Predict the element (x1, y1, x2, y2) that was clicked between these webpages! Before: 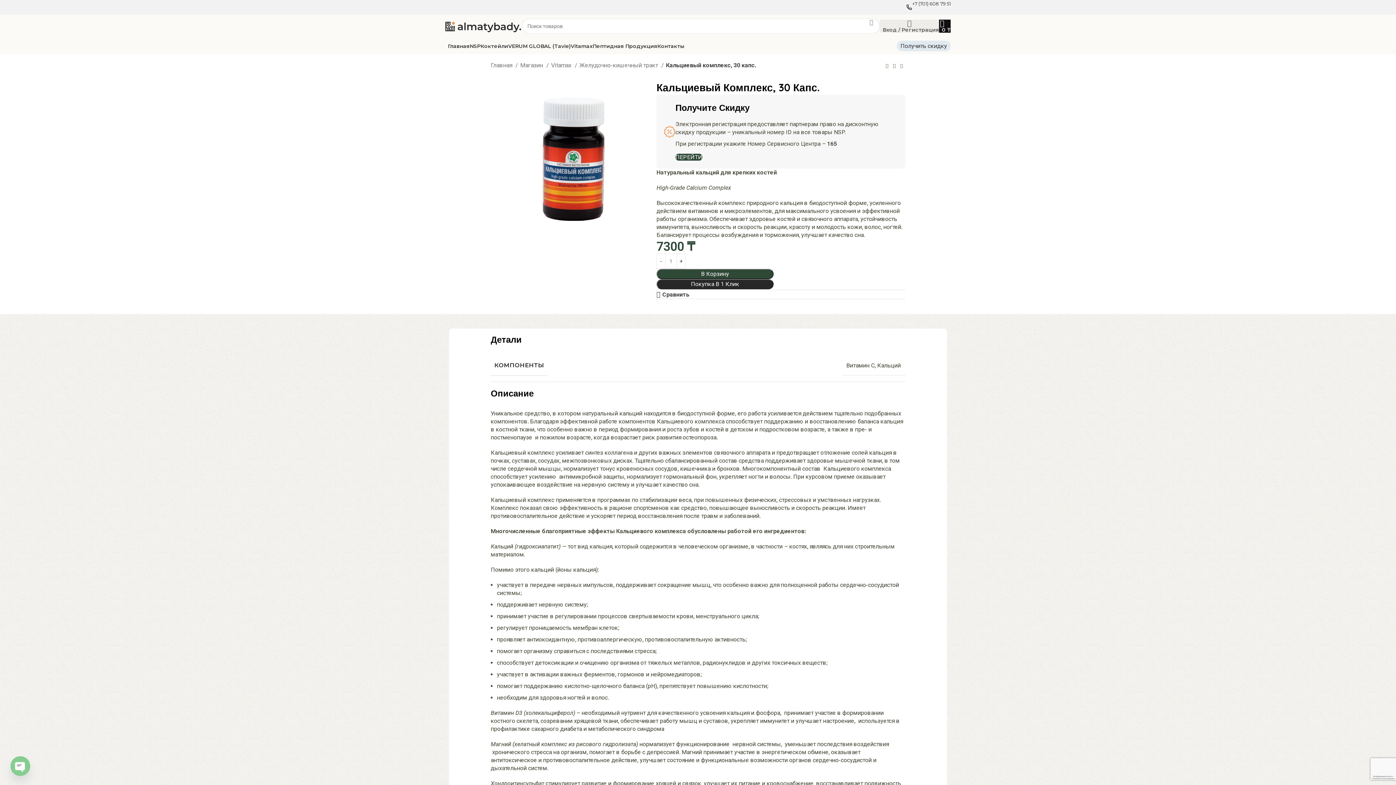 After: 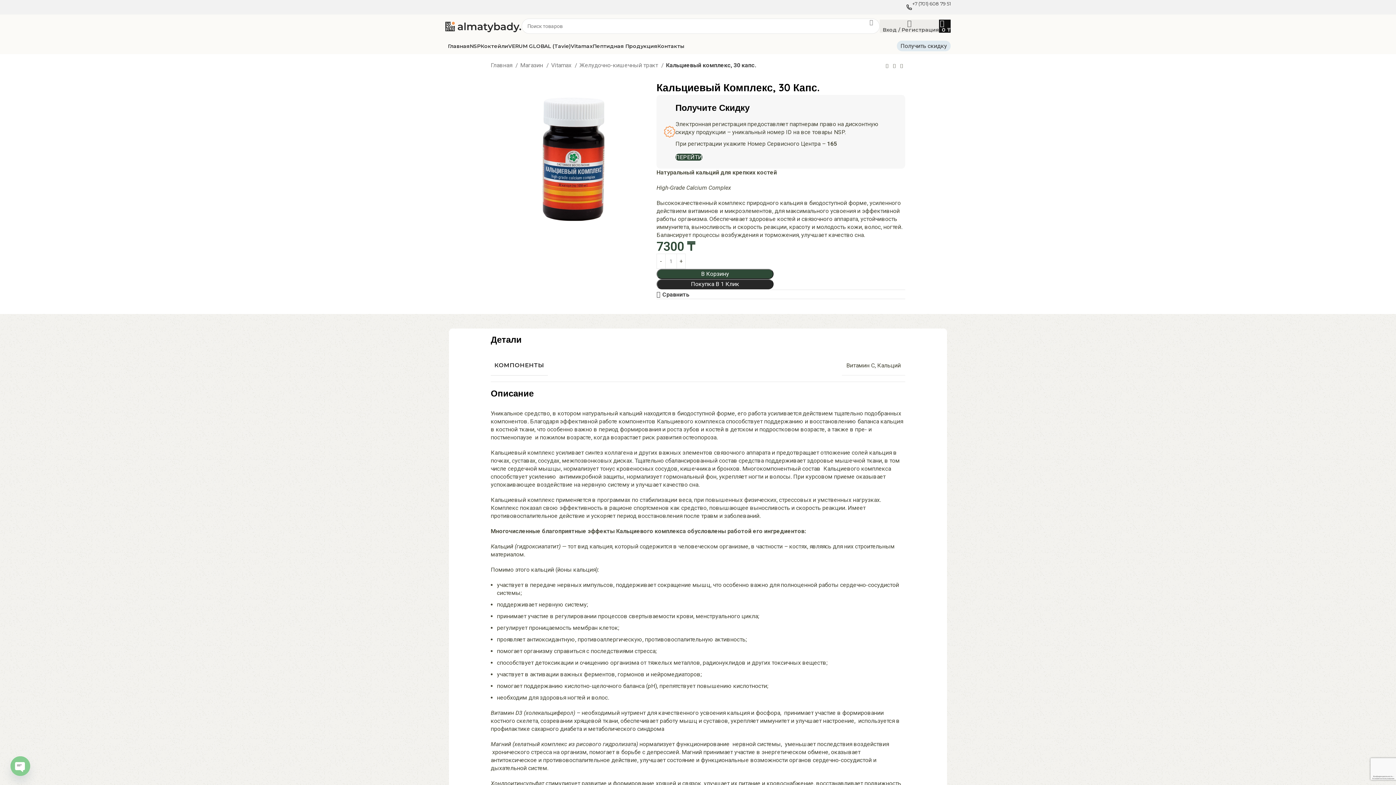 Action: bbox: (494, 155, 653, 162)